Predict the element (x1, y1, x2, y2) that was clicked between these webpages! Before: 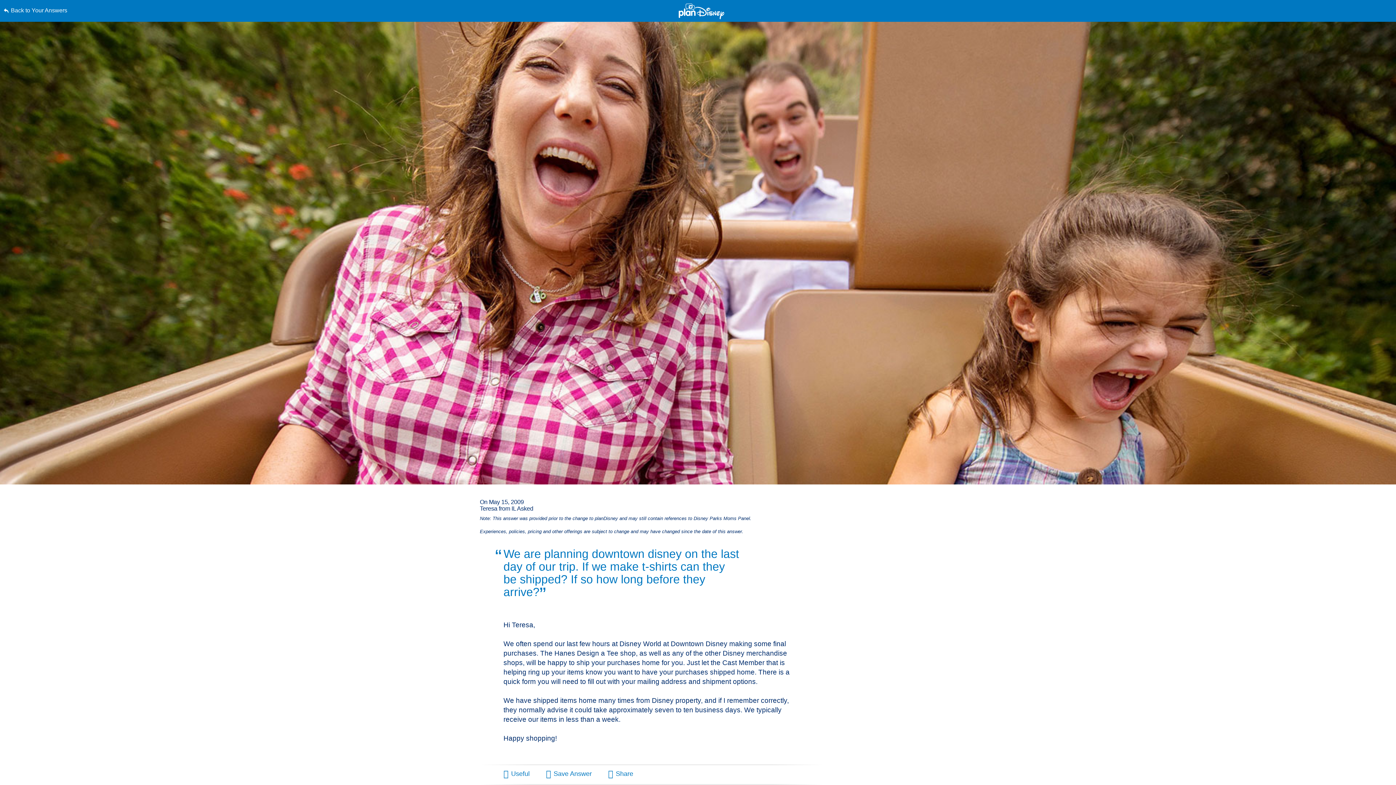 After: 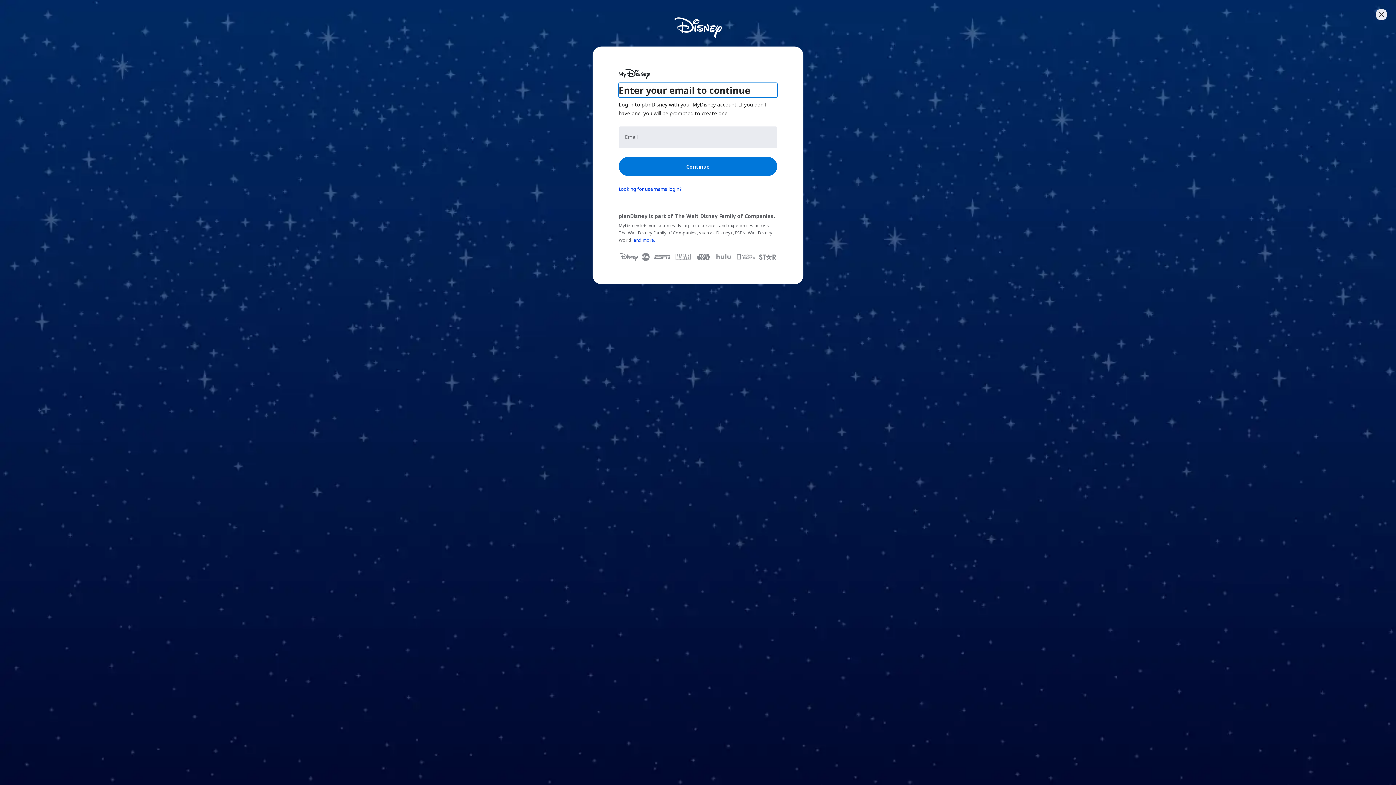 Action: bbox: (546, 770, 591, 777) label: Save Answer